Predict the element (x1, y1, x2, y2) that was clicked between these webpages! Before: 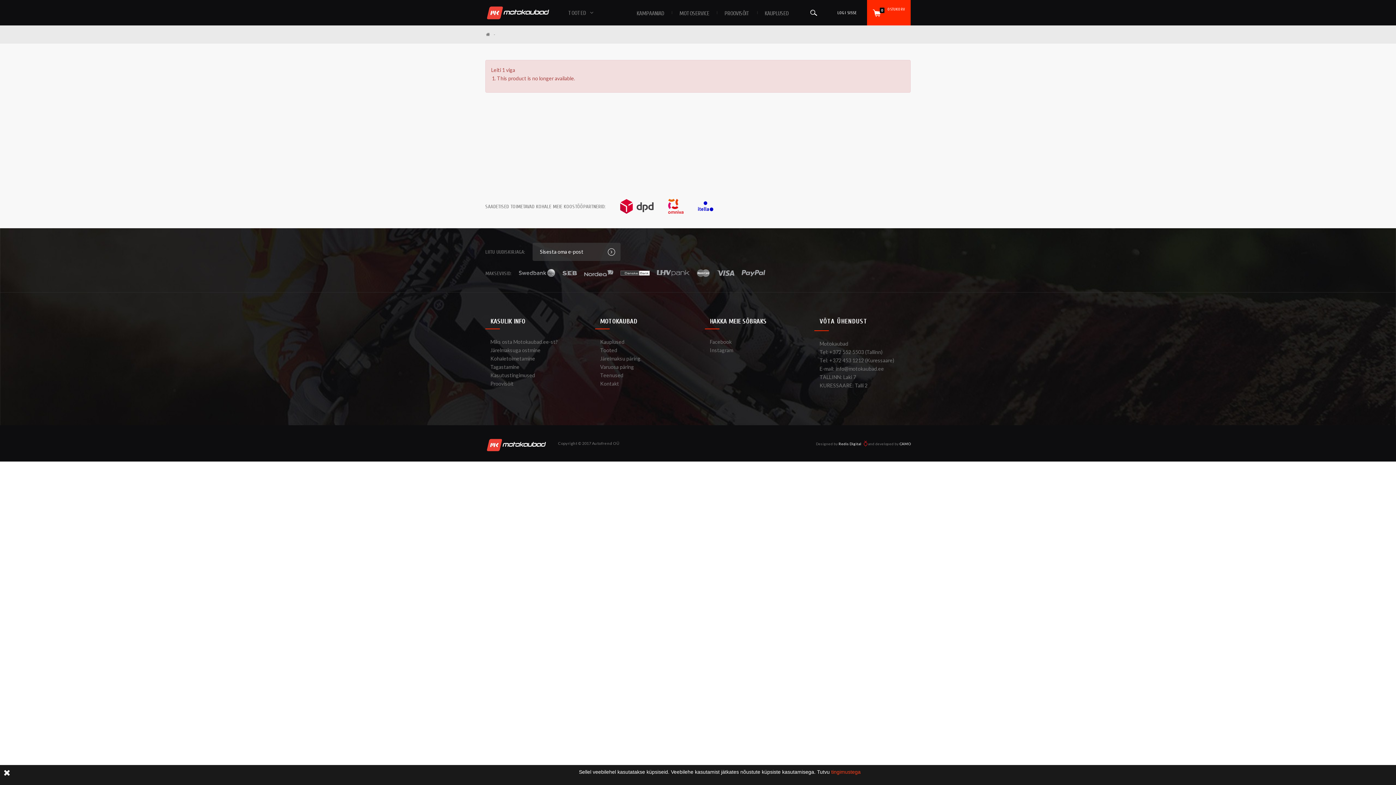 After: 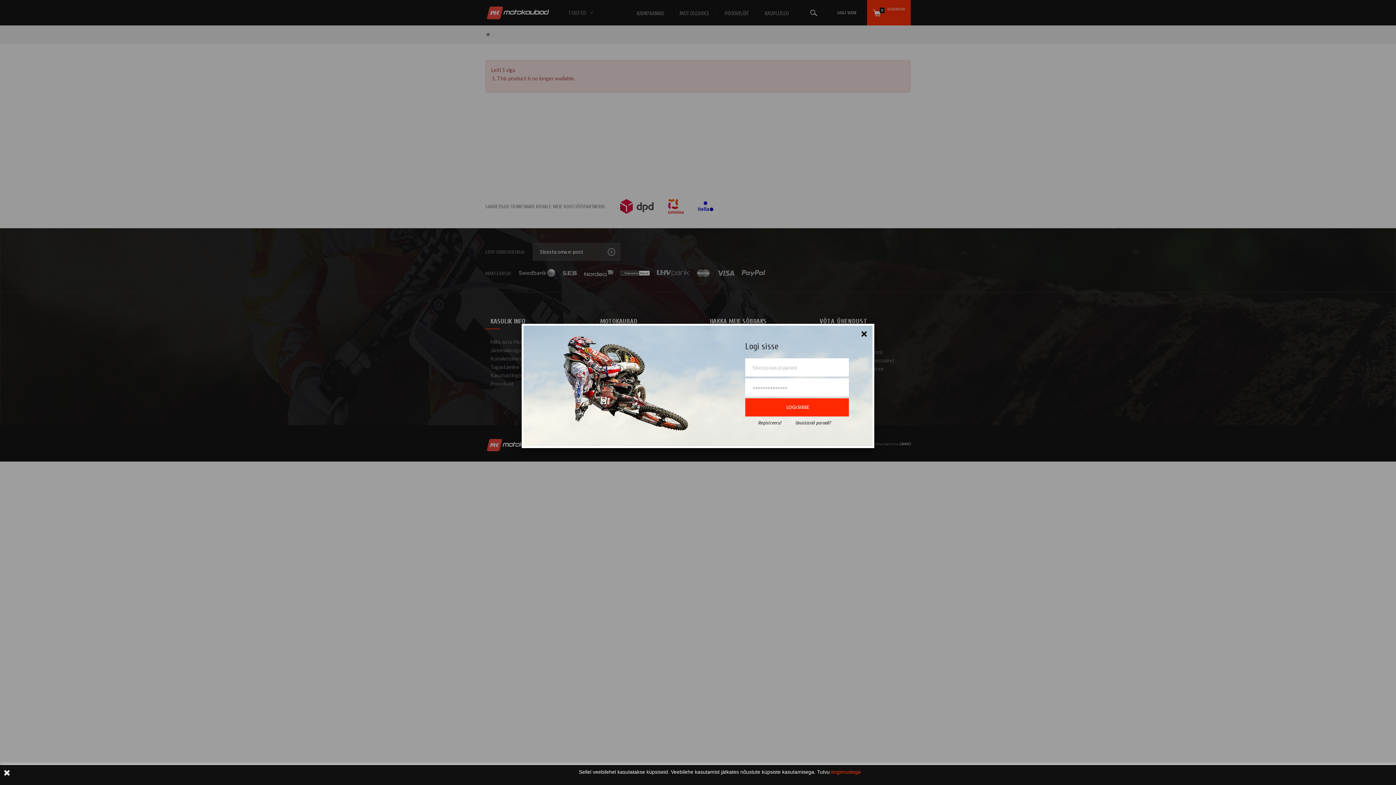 Action: label: LOGI SISSE bbox: (837, 7, 856, 18)